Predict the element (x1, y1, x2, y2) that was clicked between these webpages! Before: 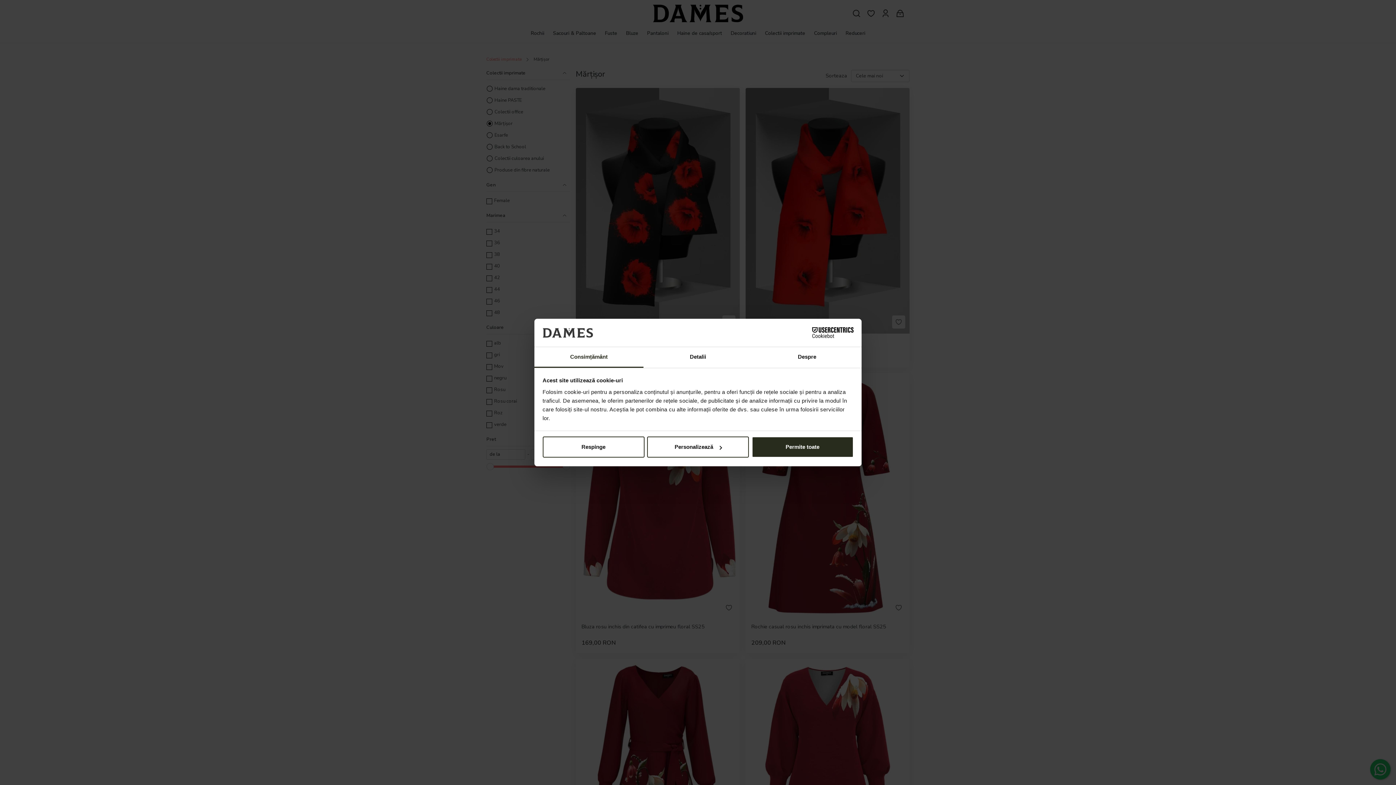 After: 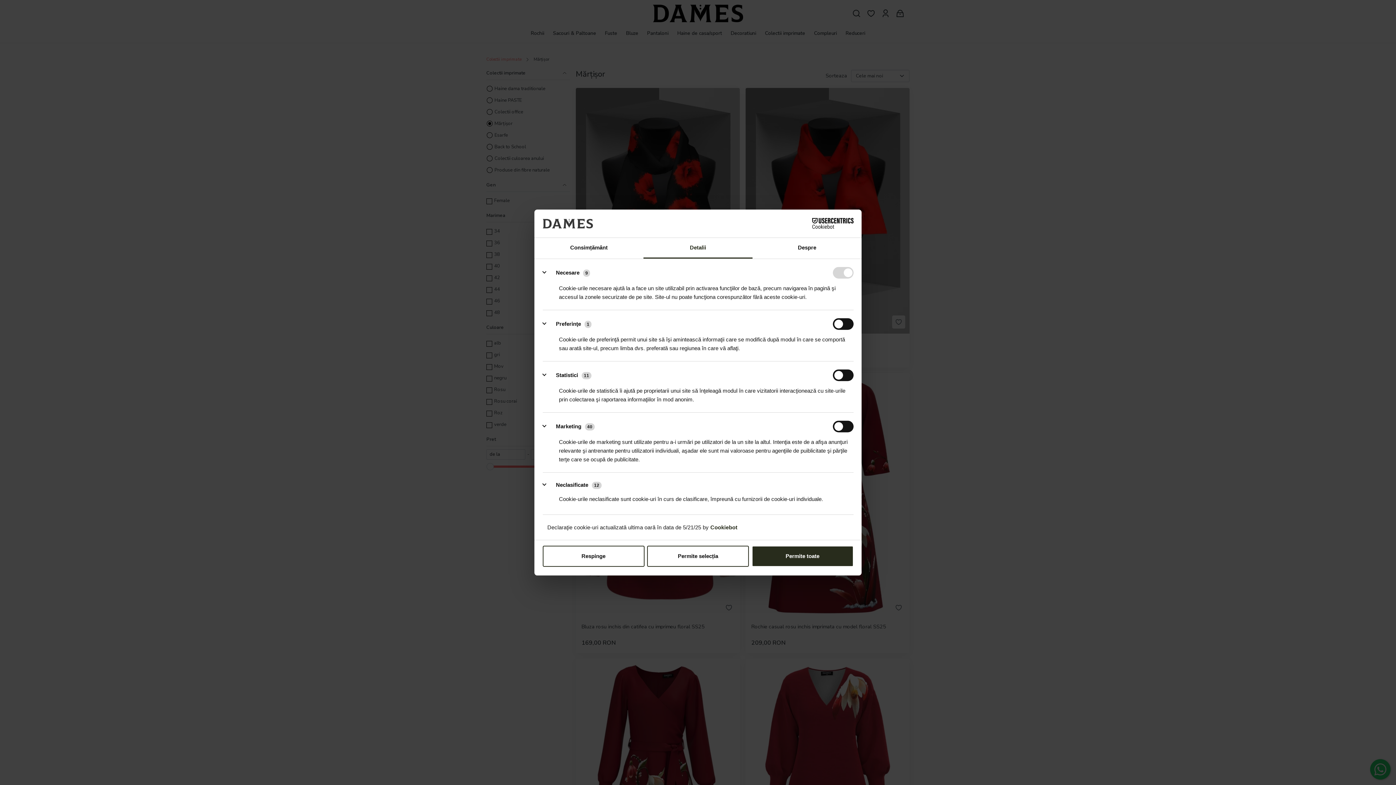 Action: bbox: (647, 436, 749, 457) label: Personalizează